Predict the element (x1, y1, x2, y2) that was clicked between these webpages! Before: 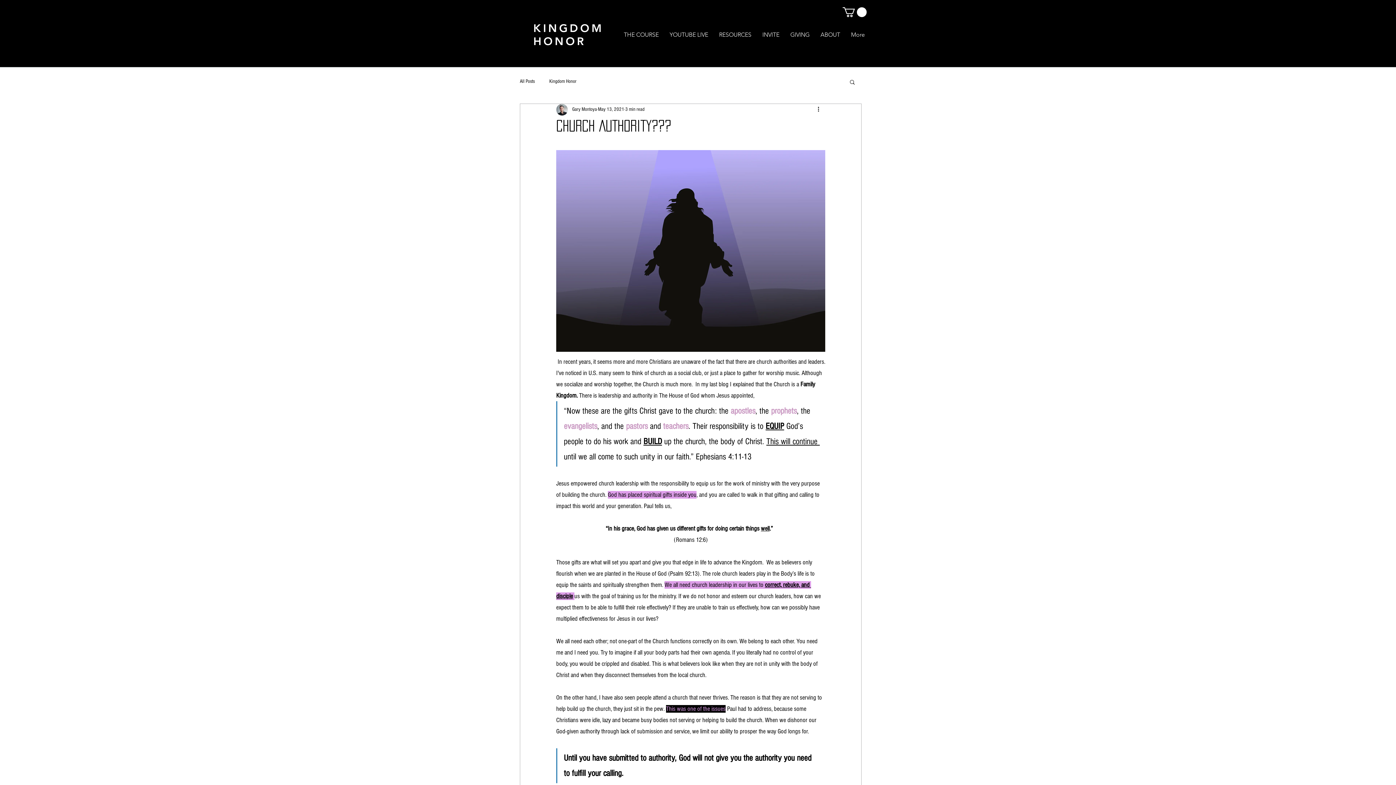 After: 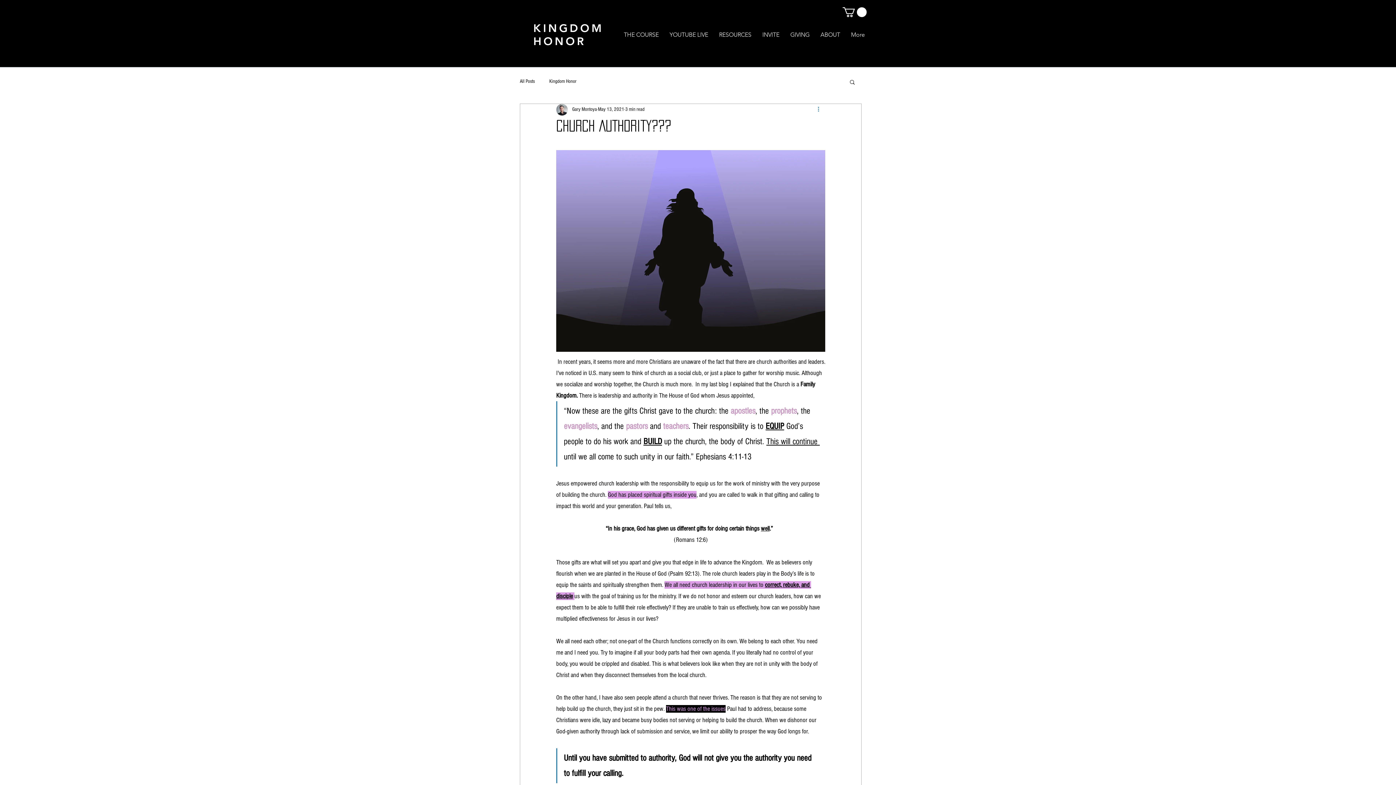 Action: label: More actions bbox: (816, 105, 825, 114)